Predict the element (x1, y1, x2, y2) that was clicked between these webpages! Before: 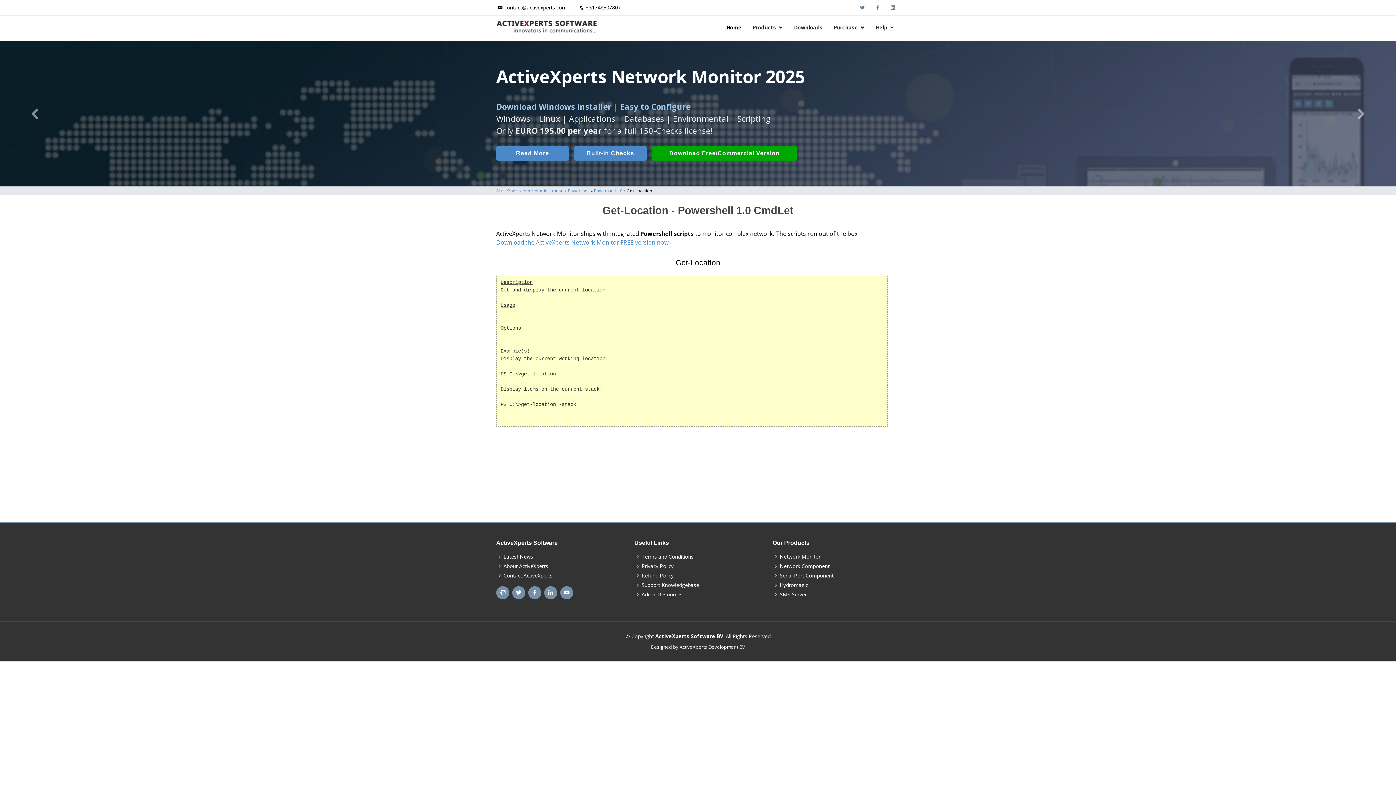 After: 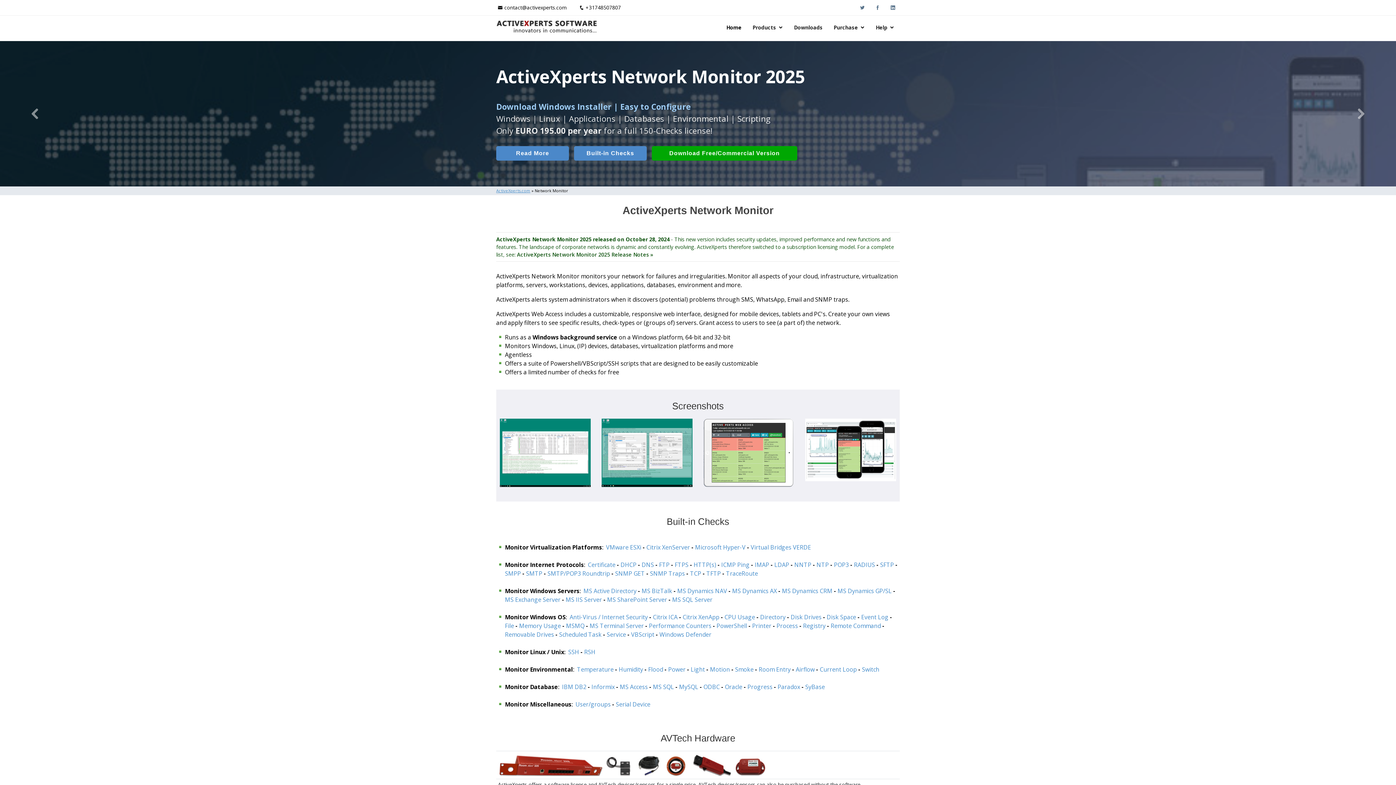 Action: bbox: (780, 554, 820, 559) label: Network Monitor